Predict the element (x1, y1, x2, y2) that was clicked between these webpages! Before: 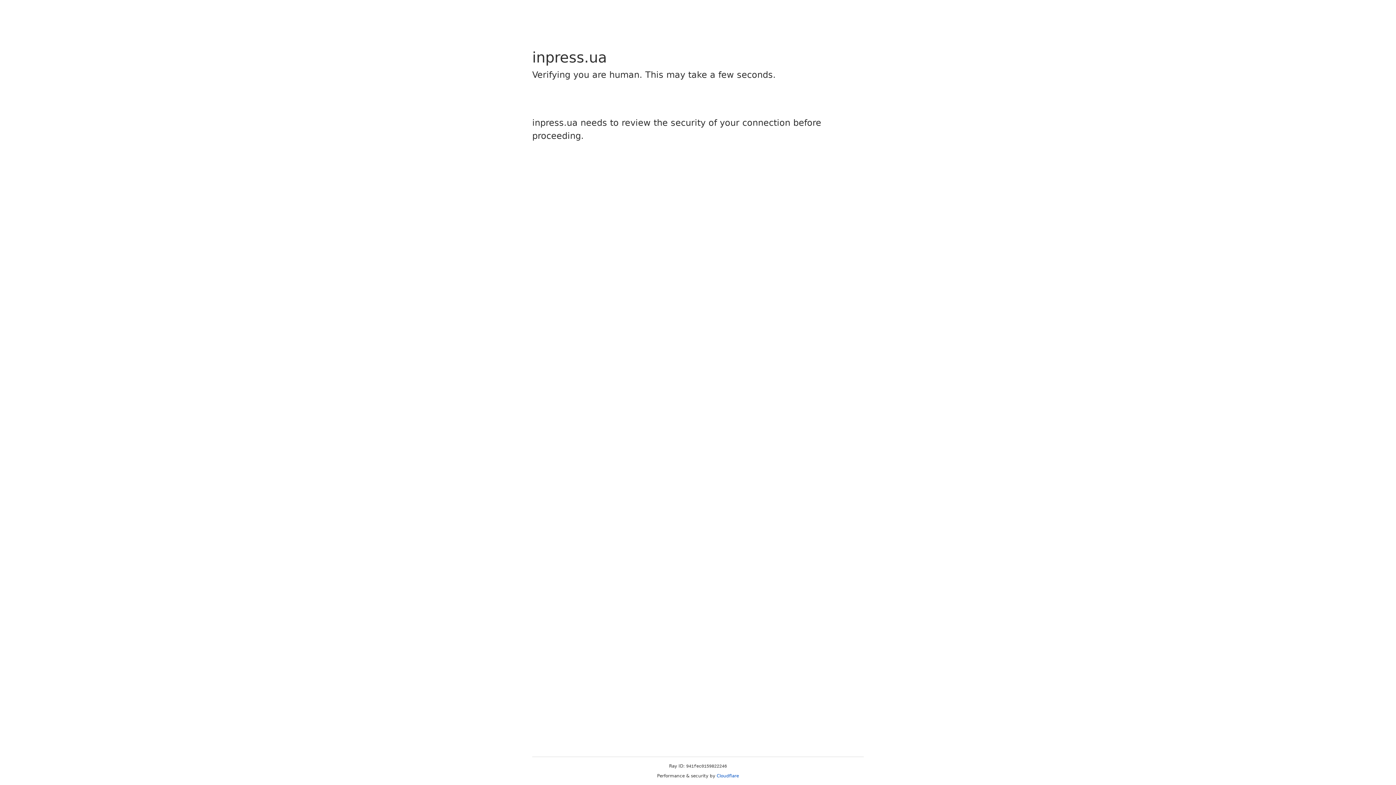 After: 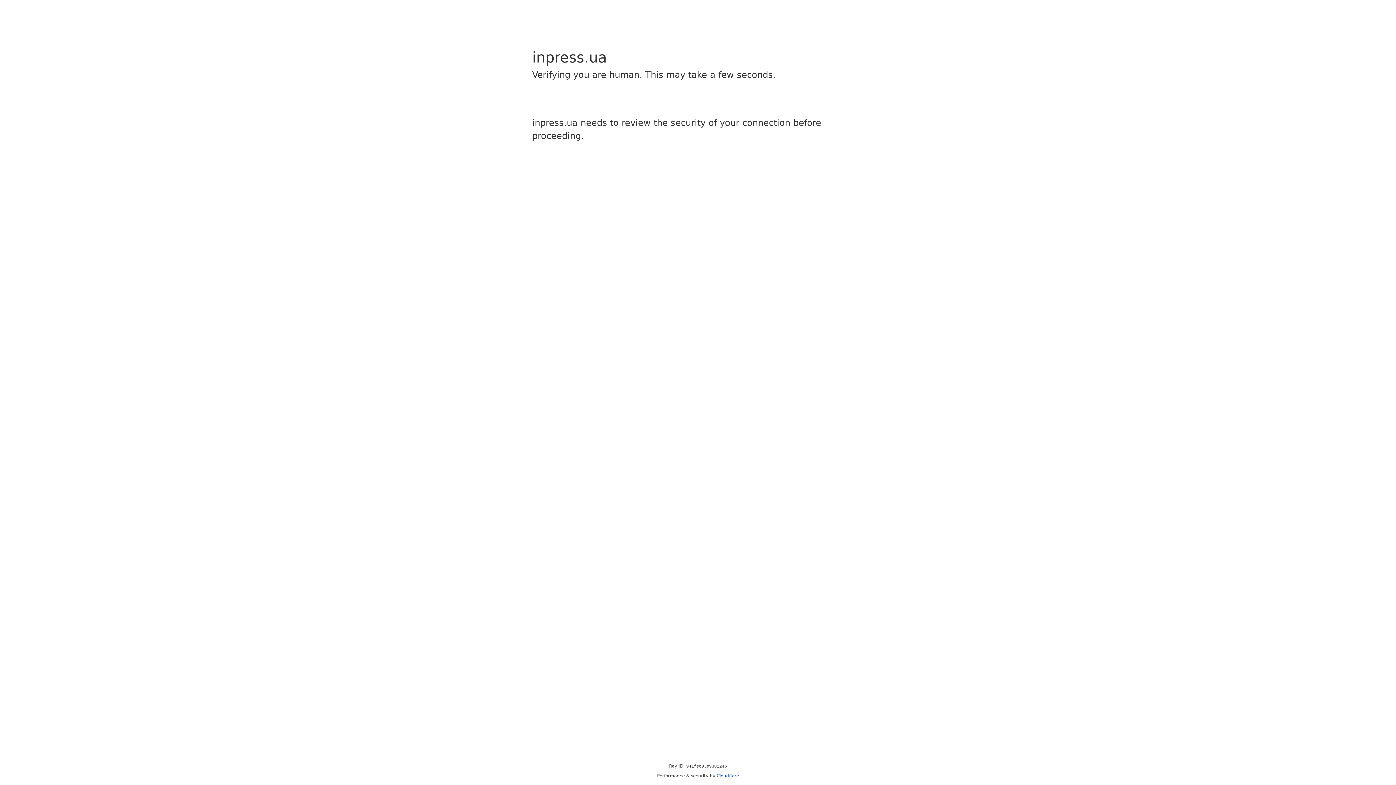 Action: bbox: (716, 773, 739, 778) label: Cloudflare